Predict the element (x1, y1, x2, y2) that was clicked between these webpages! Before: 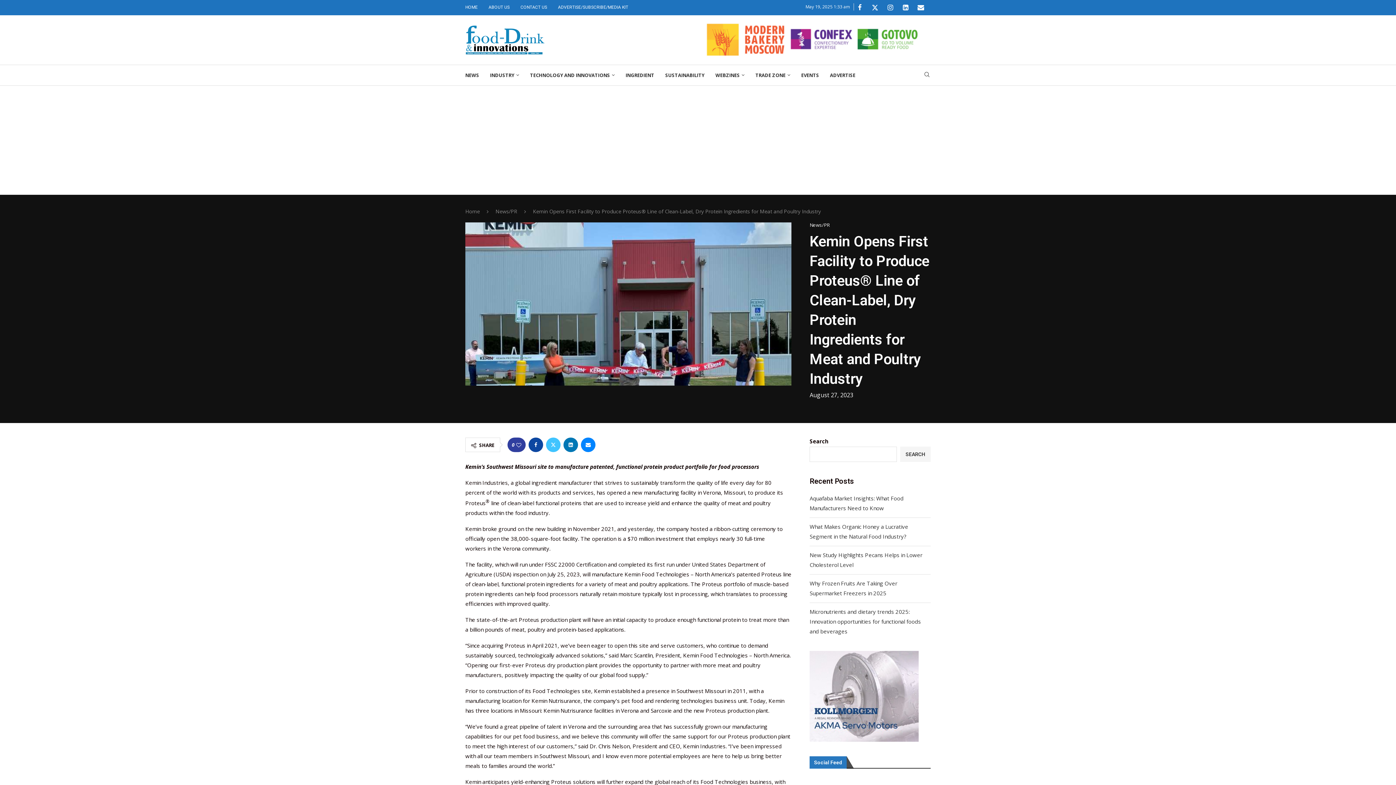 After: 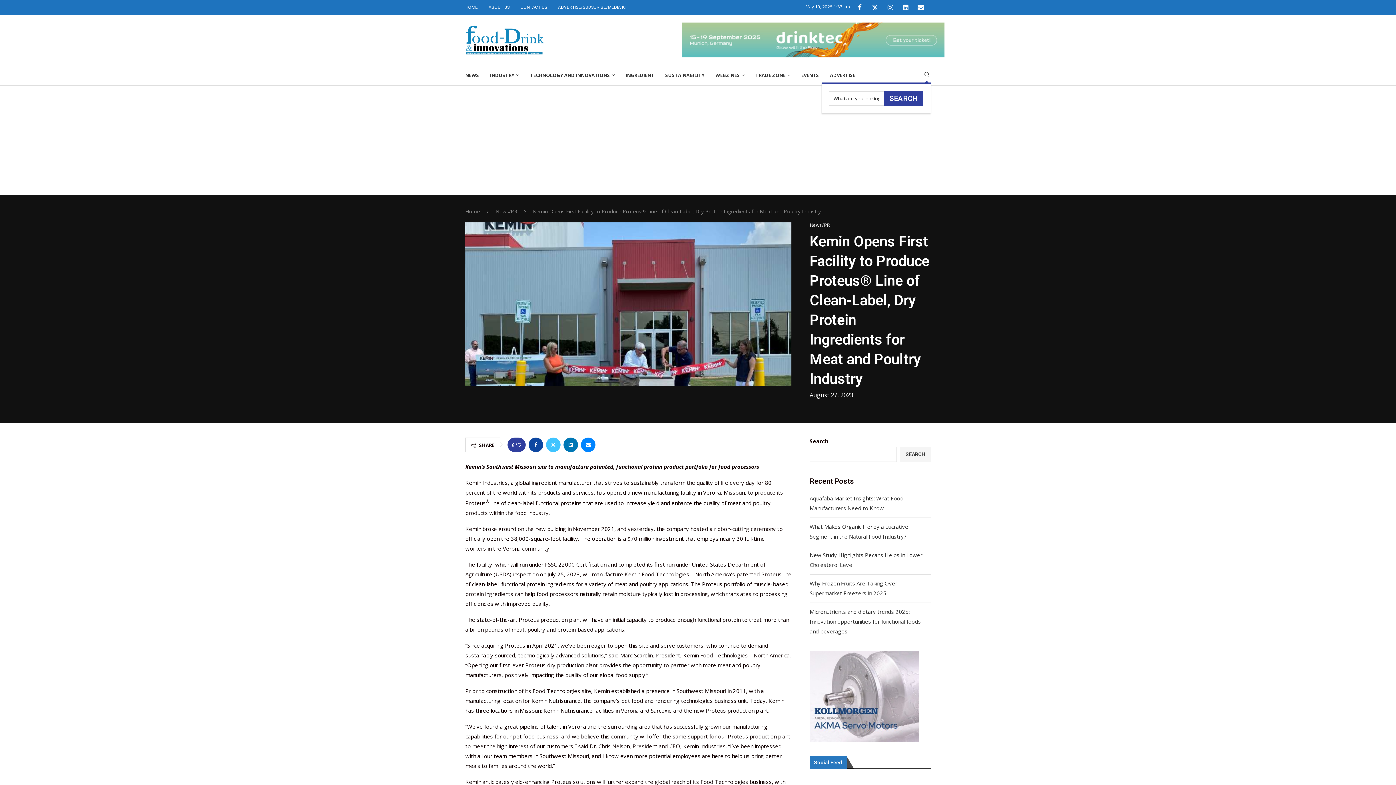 Action: label: Search bbox: (923, 72, 930, 78)